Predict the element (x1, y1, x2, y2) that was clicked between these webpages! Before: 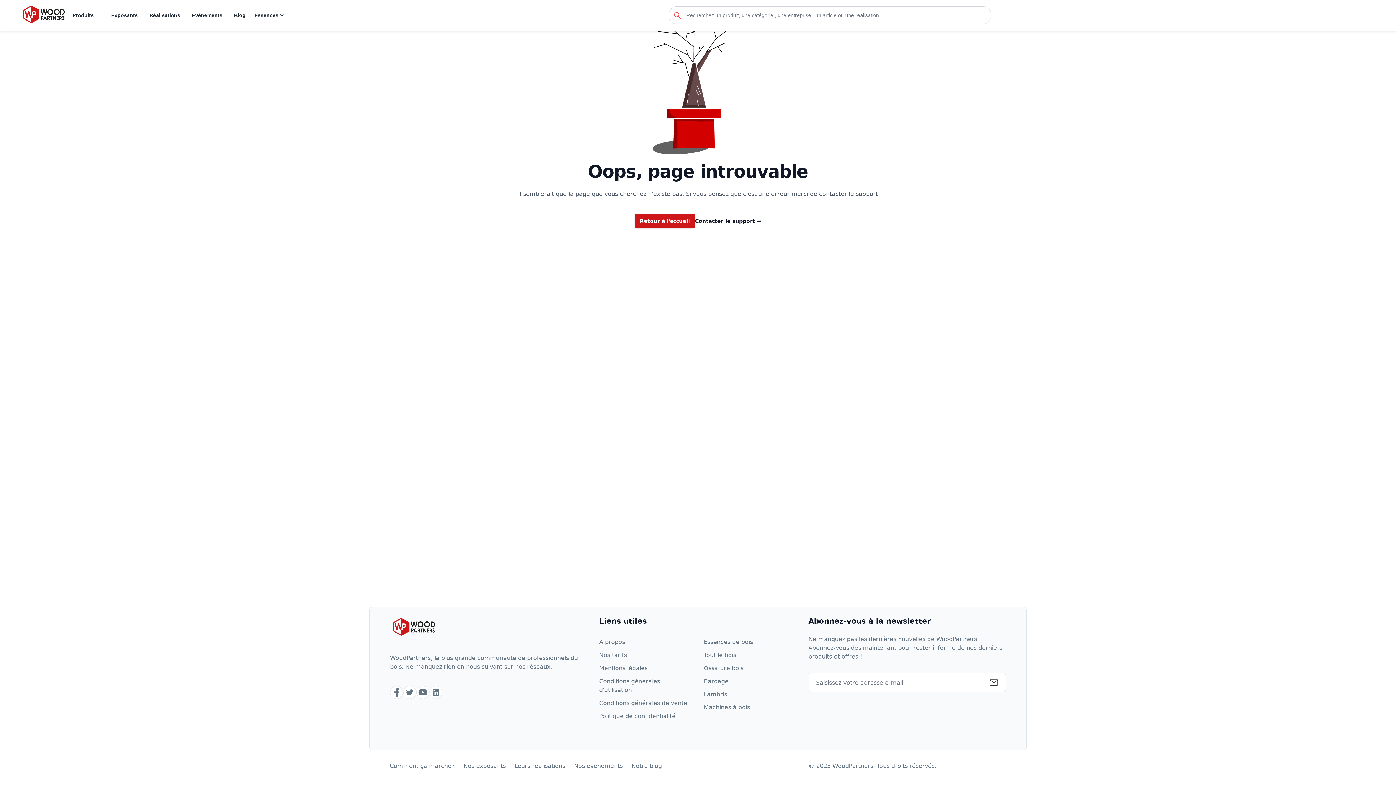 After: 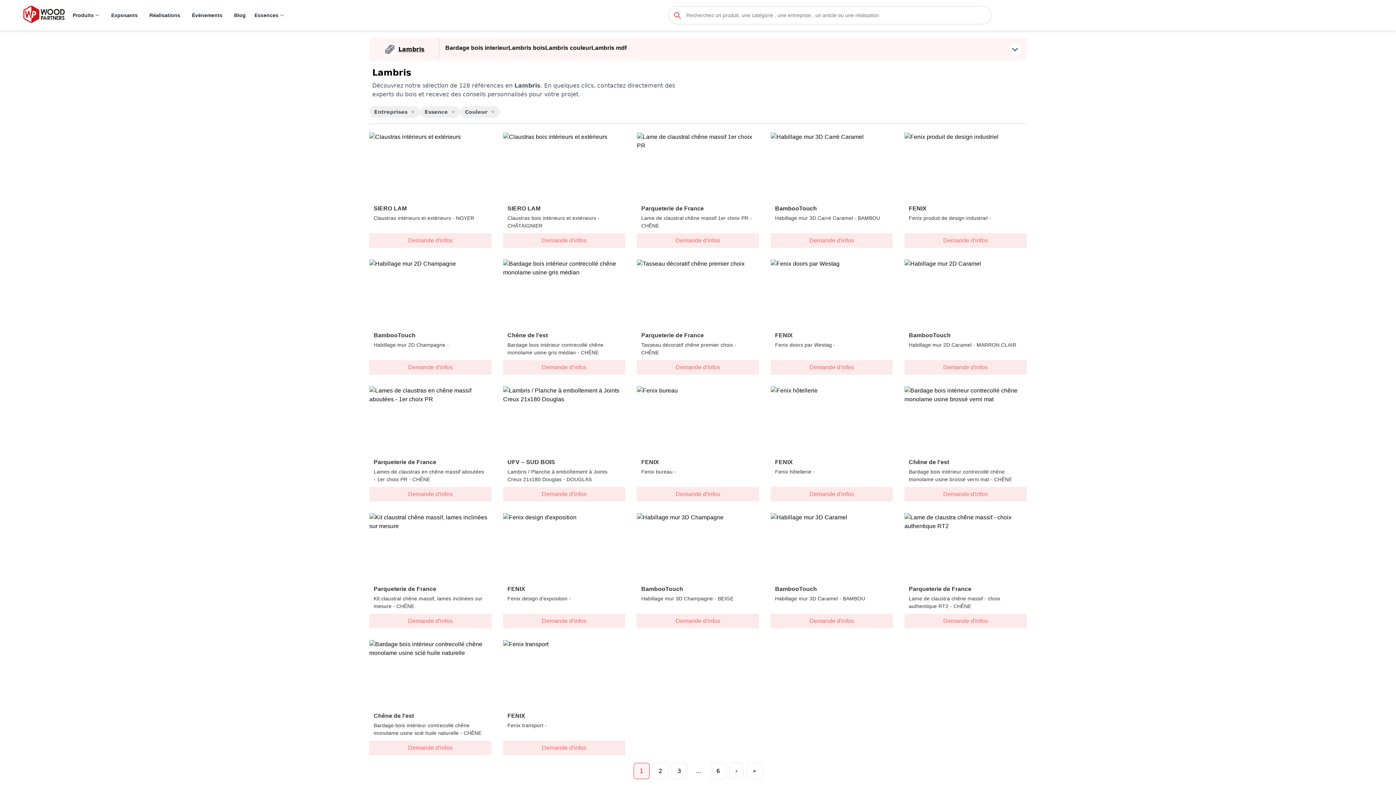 Action: bbox: (703, 690, 727, 699) label: Lambris